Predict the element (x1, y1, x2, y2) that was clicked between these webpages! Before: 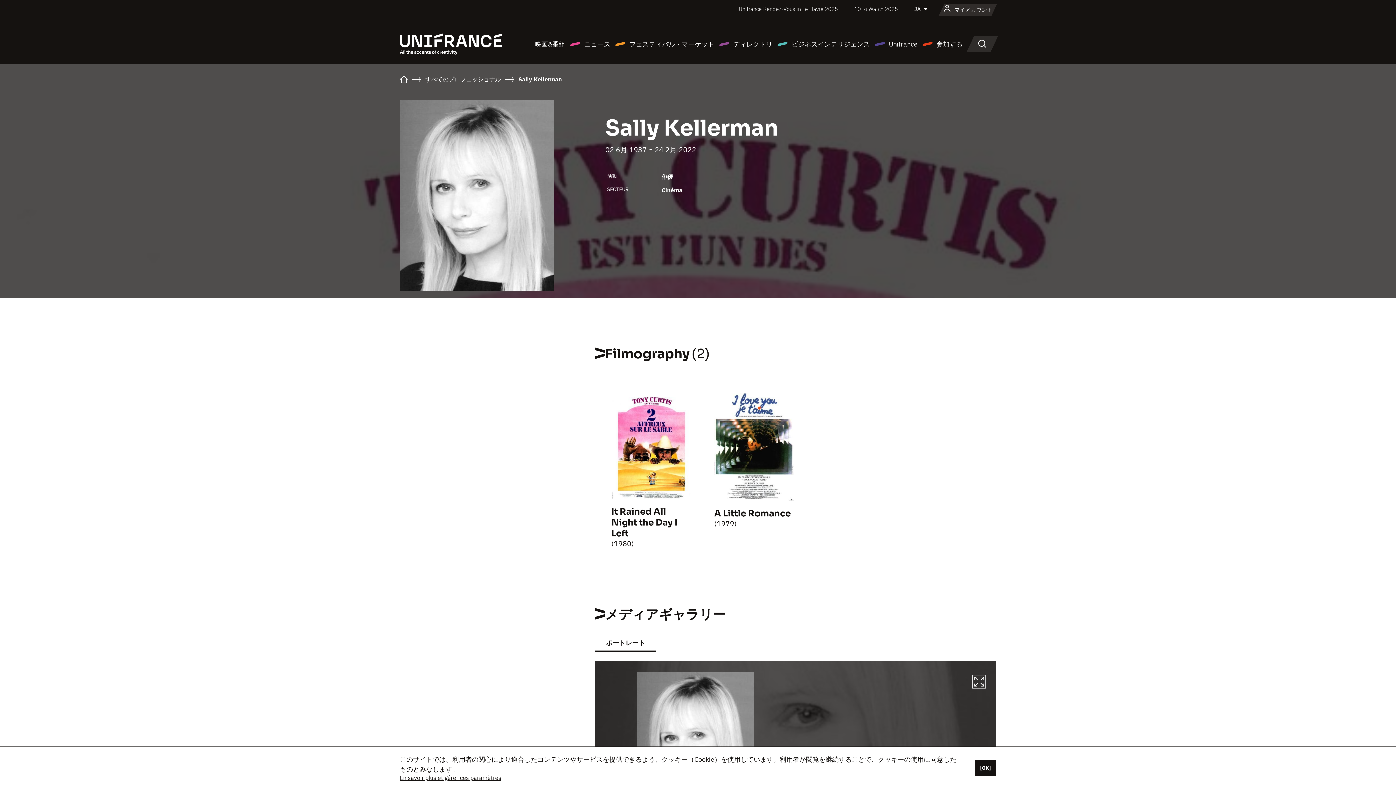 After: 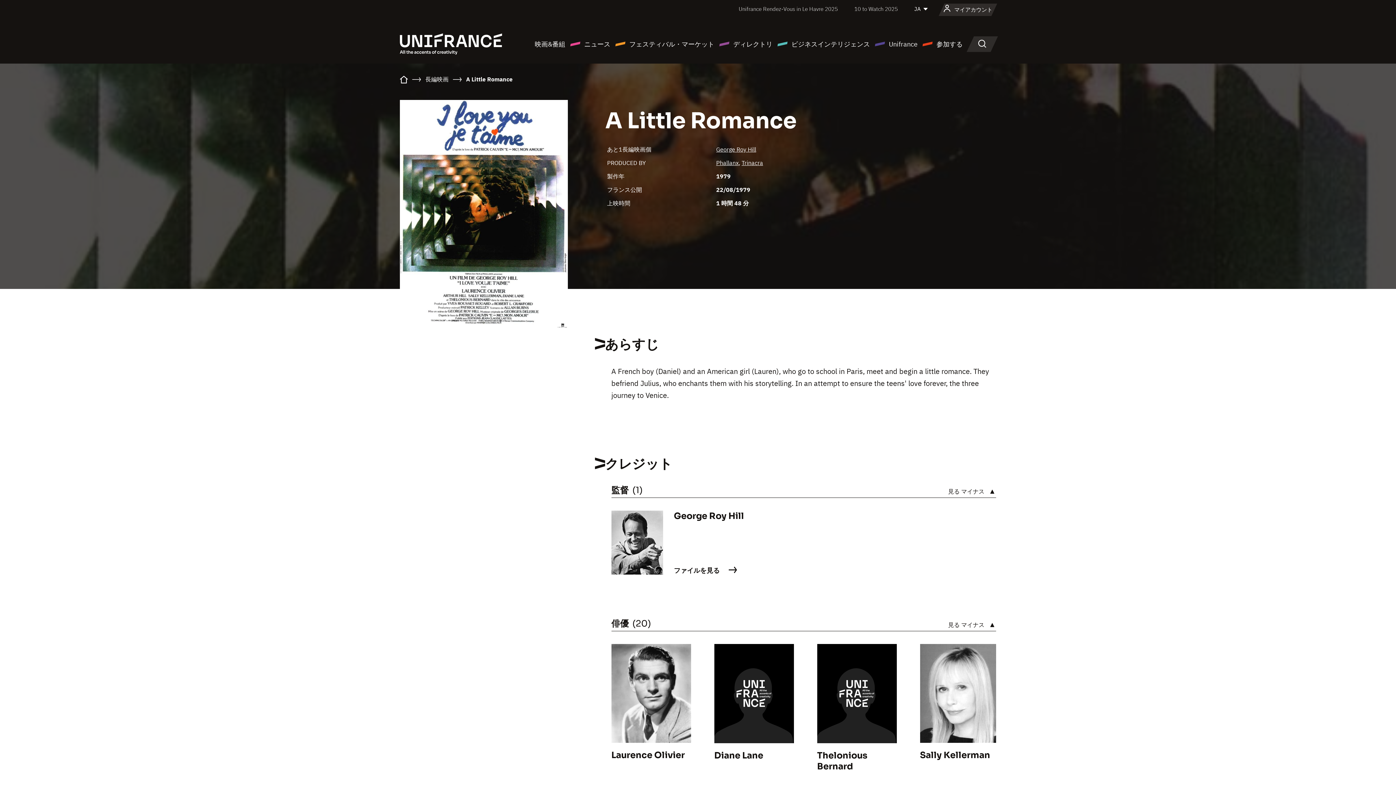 Action: bbox: (714, 508, 791, 519) label: A Little Romance